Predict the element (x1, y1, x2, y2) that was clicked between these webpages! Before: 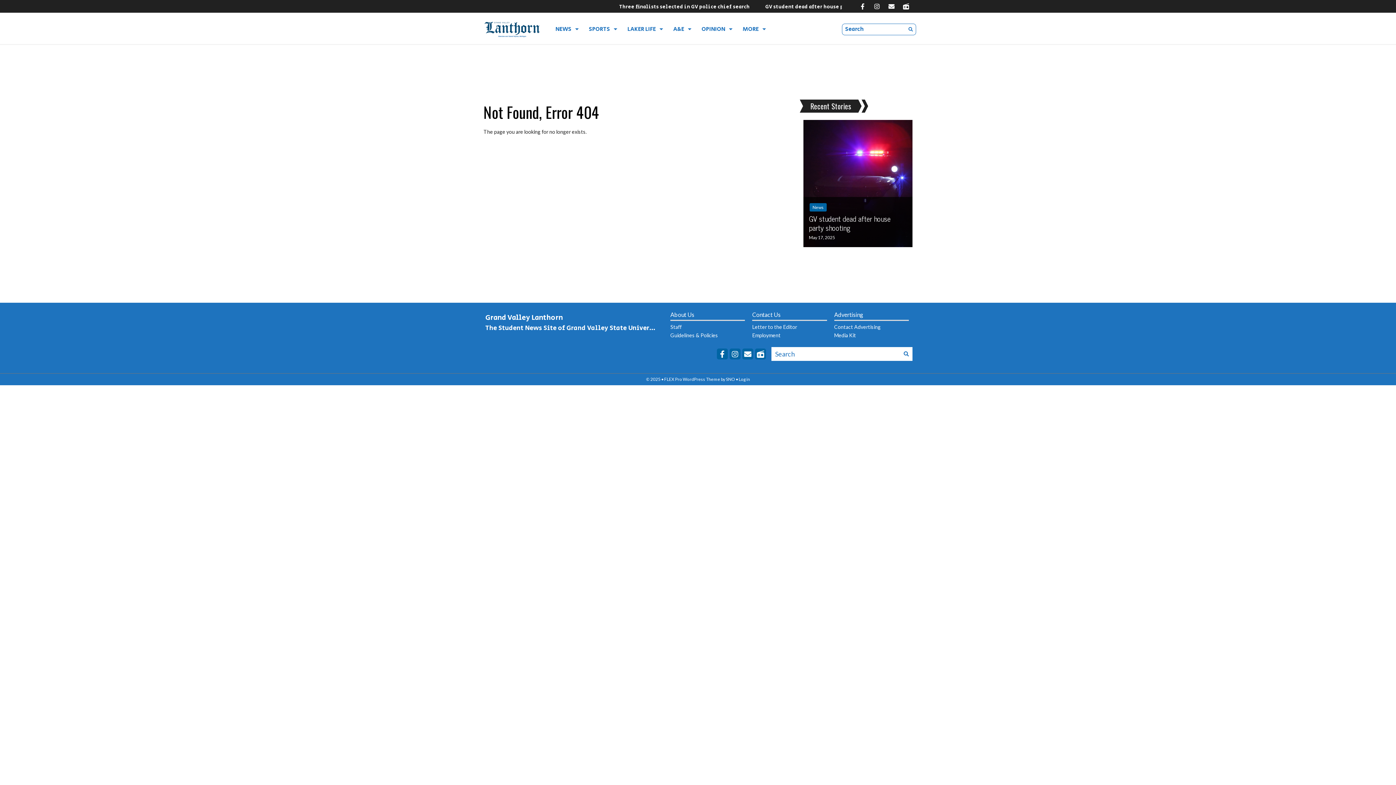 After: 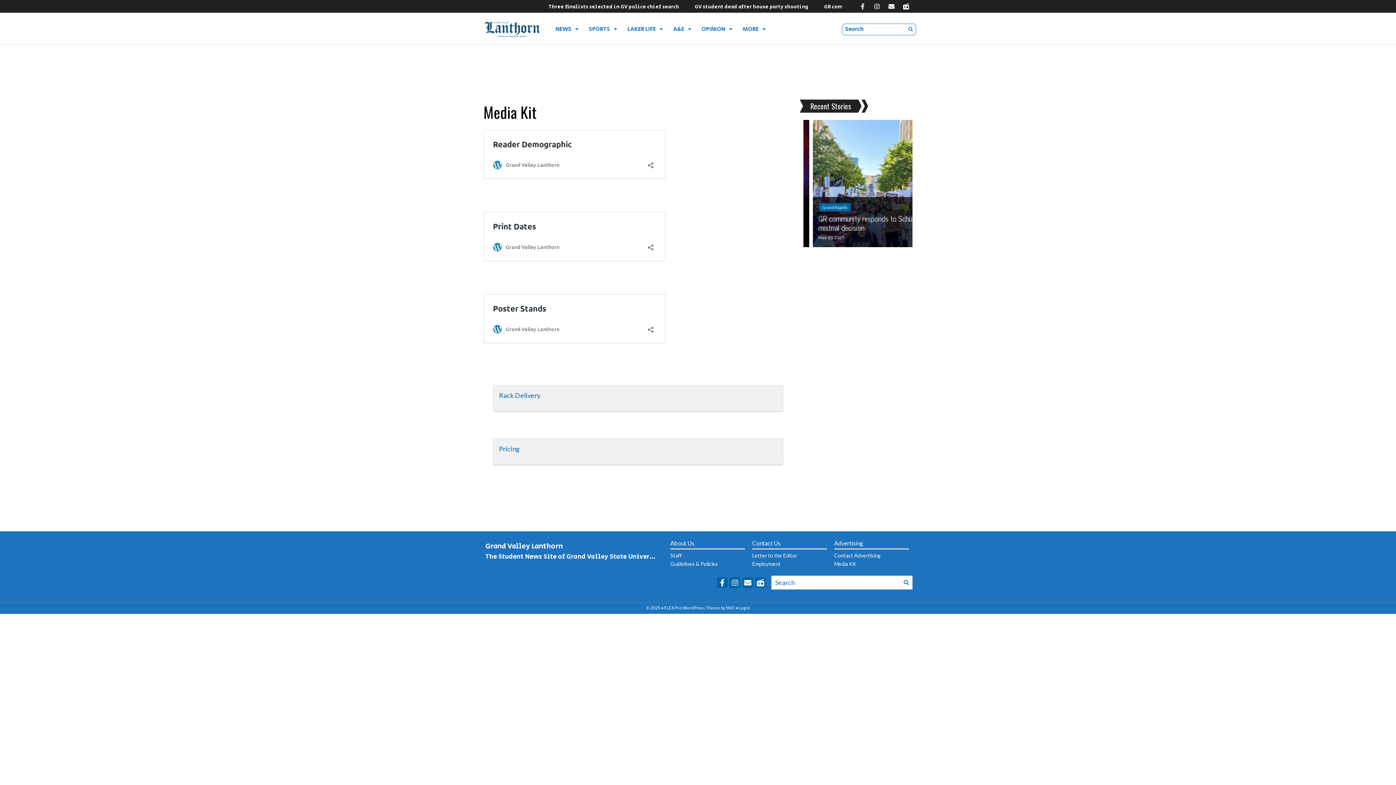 Action: label: Media Kit bbox: (834, 331, 909, 339)